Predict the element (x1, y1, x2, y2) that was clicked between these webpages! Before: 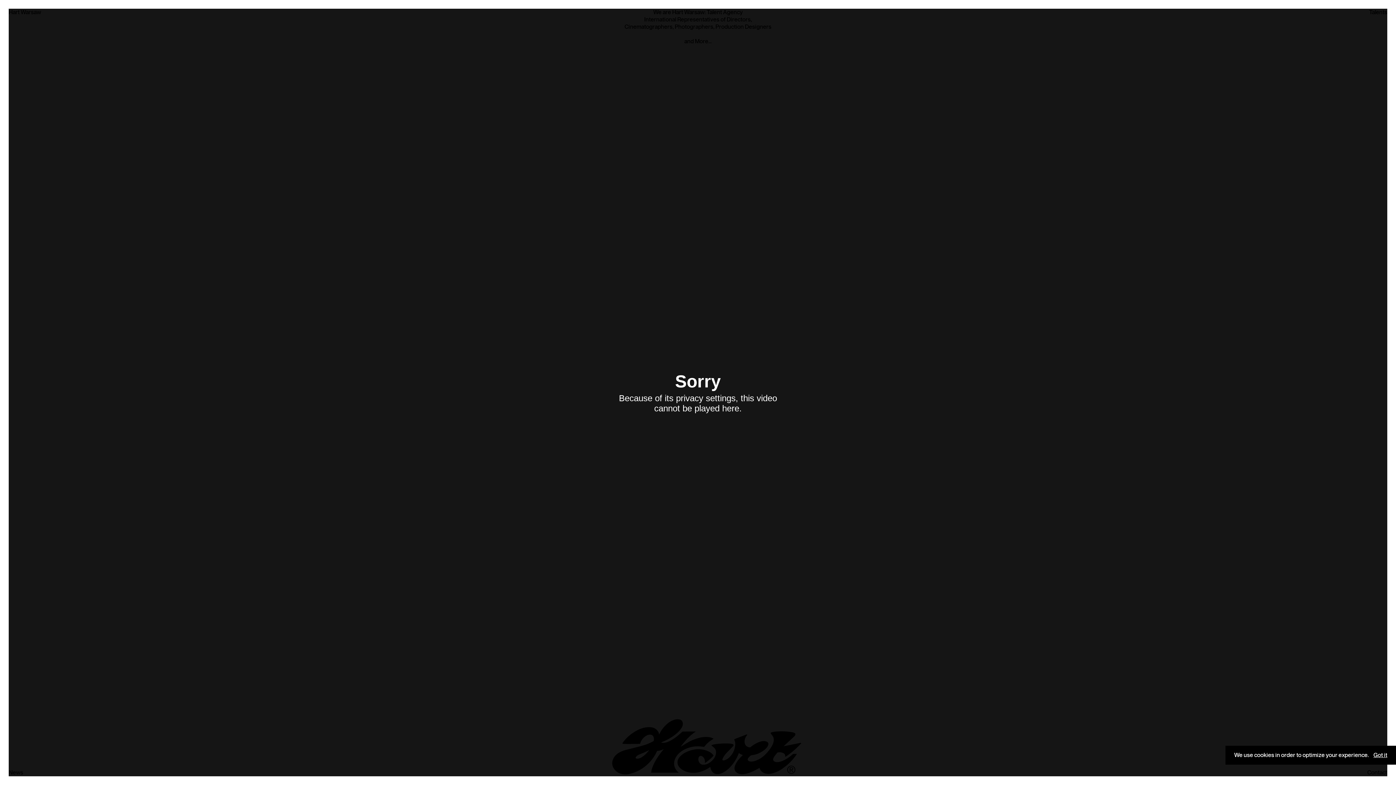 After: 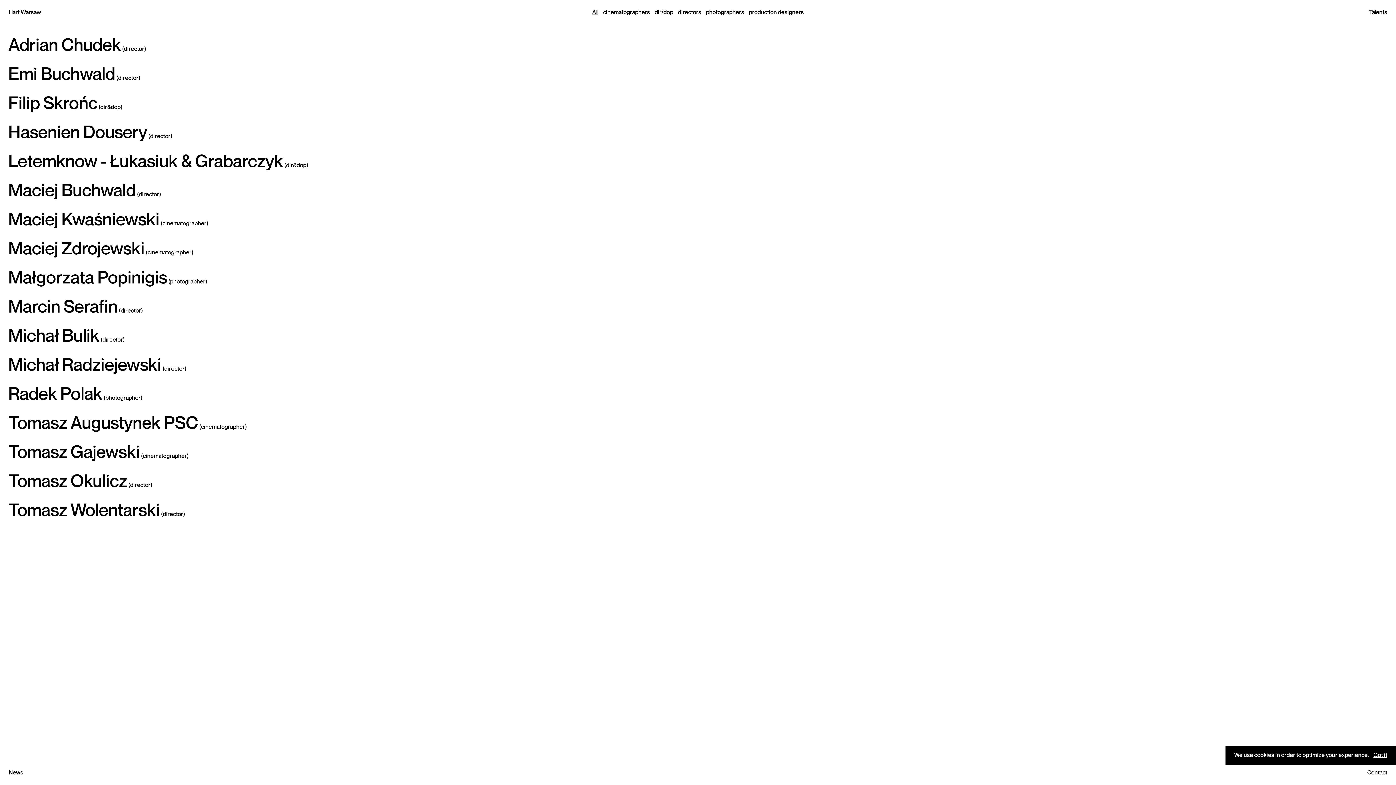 Action: label: Talents bbox: (1369, 8, 1387, 16)